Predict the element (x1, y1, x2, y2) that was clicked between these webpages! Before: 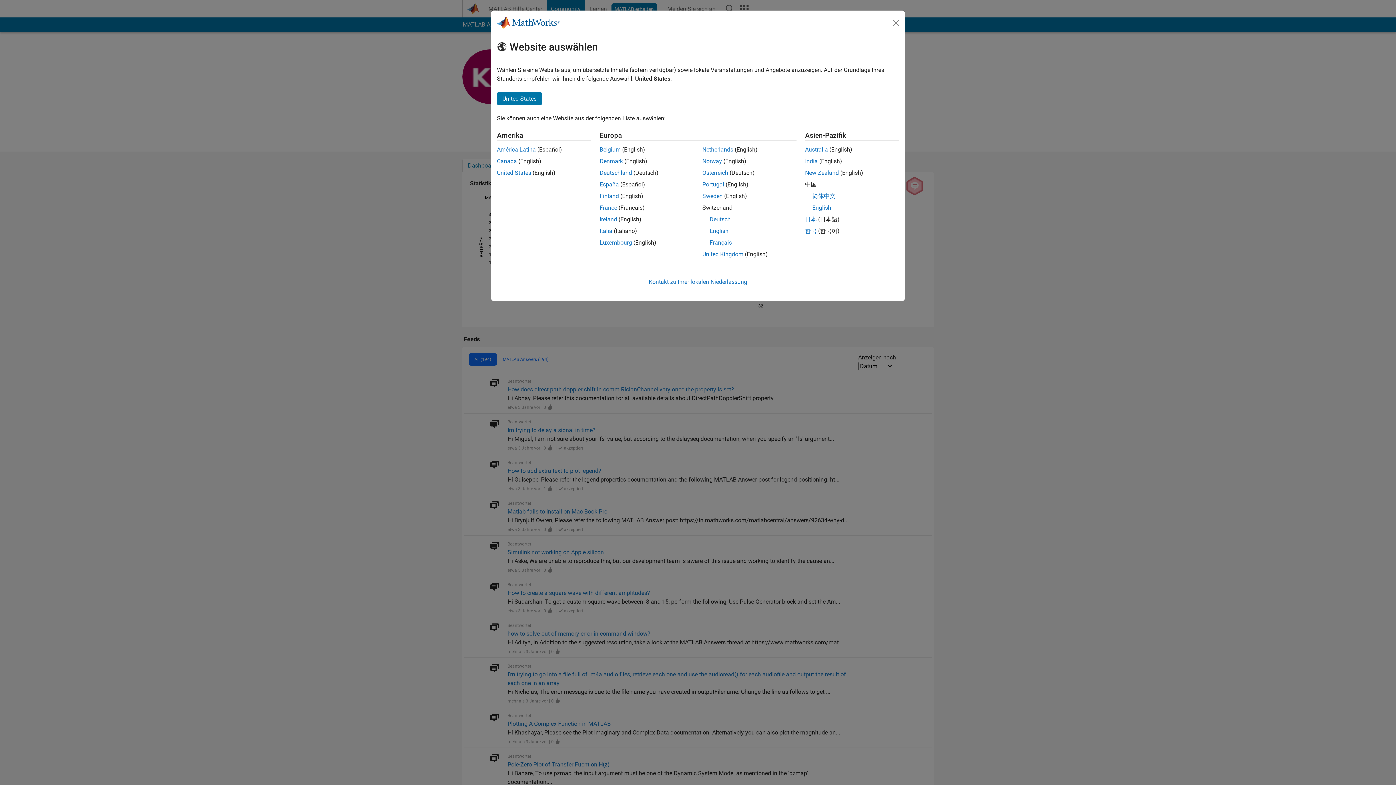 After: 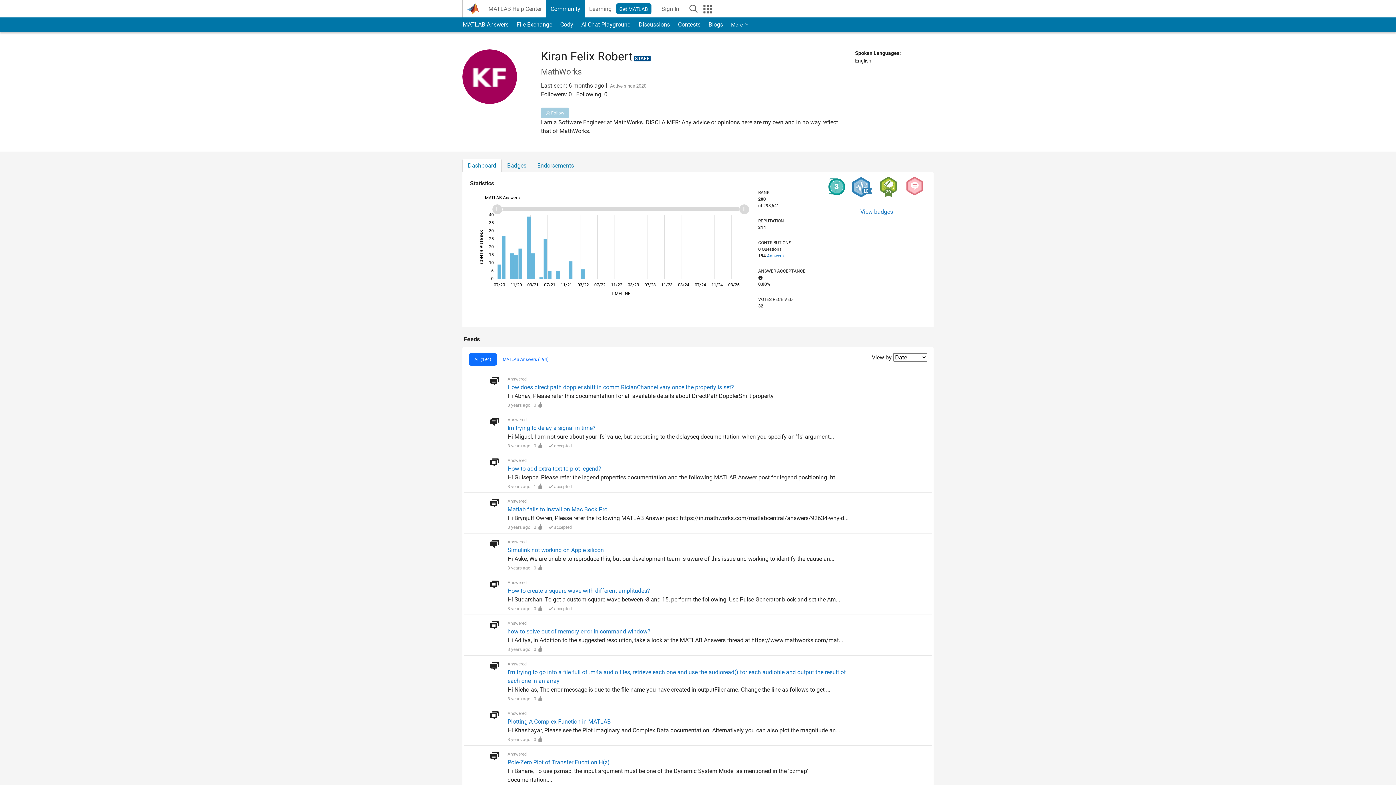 Action: label: Australia bbox: (805, 146, 828, 153)